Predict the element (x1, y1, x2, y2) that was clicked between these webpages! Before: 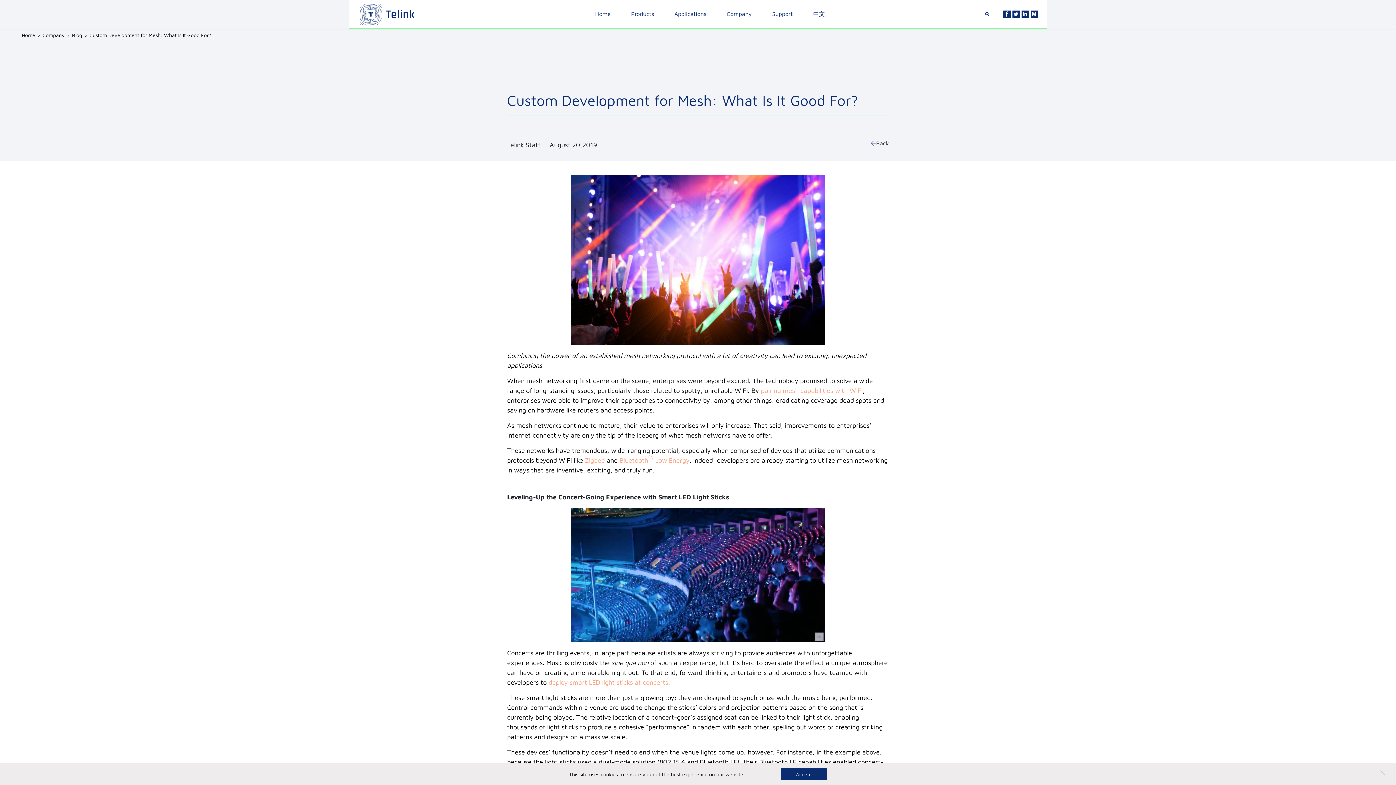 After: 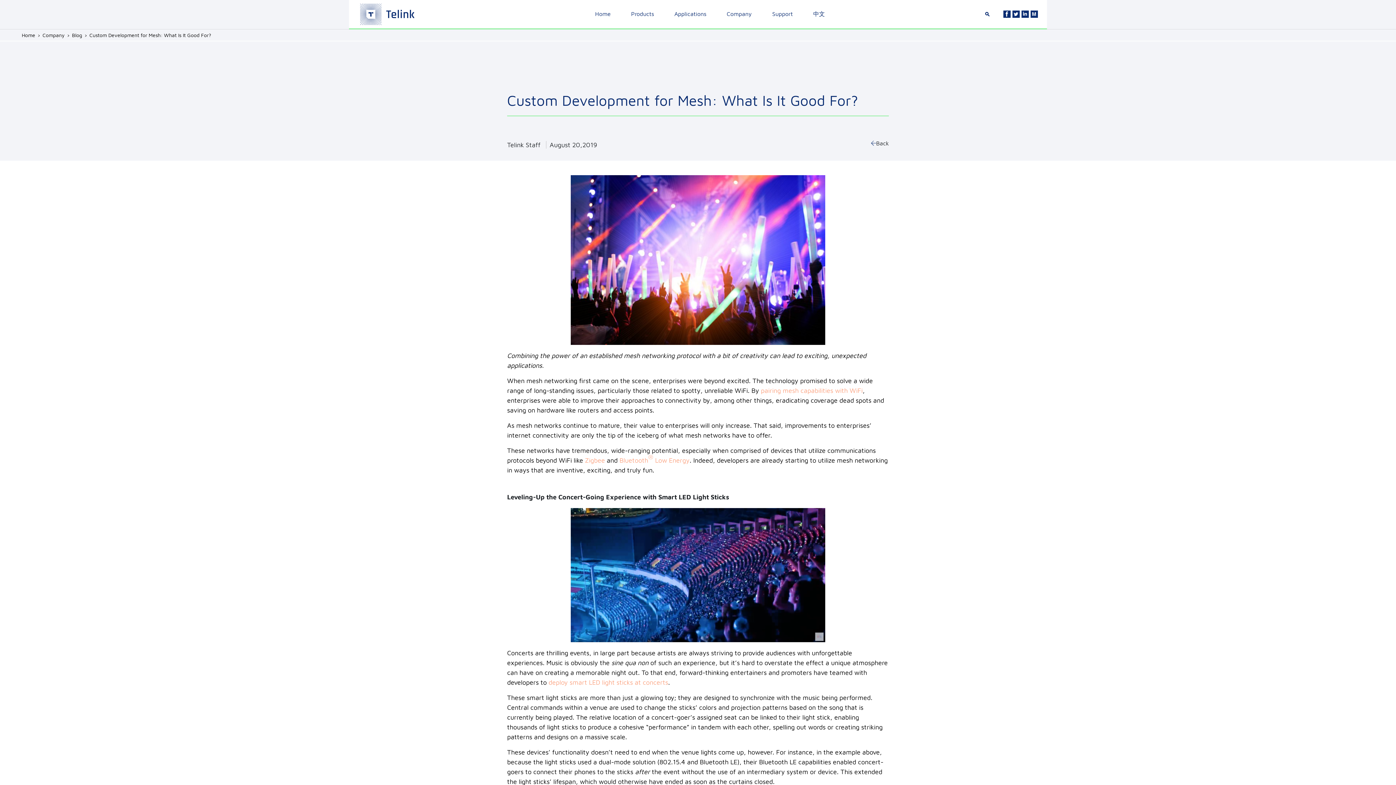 Action: label: close bbox: (1375, 767, 1390, 781)